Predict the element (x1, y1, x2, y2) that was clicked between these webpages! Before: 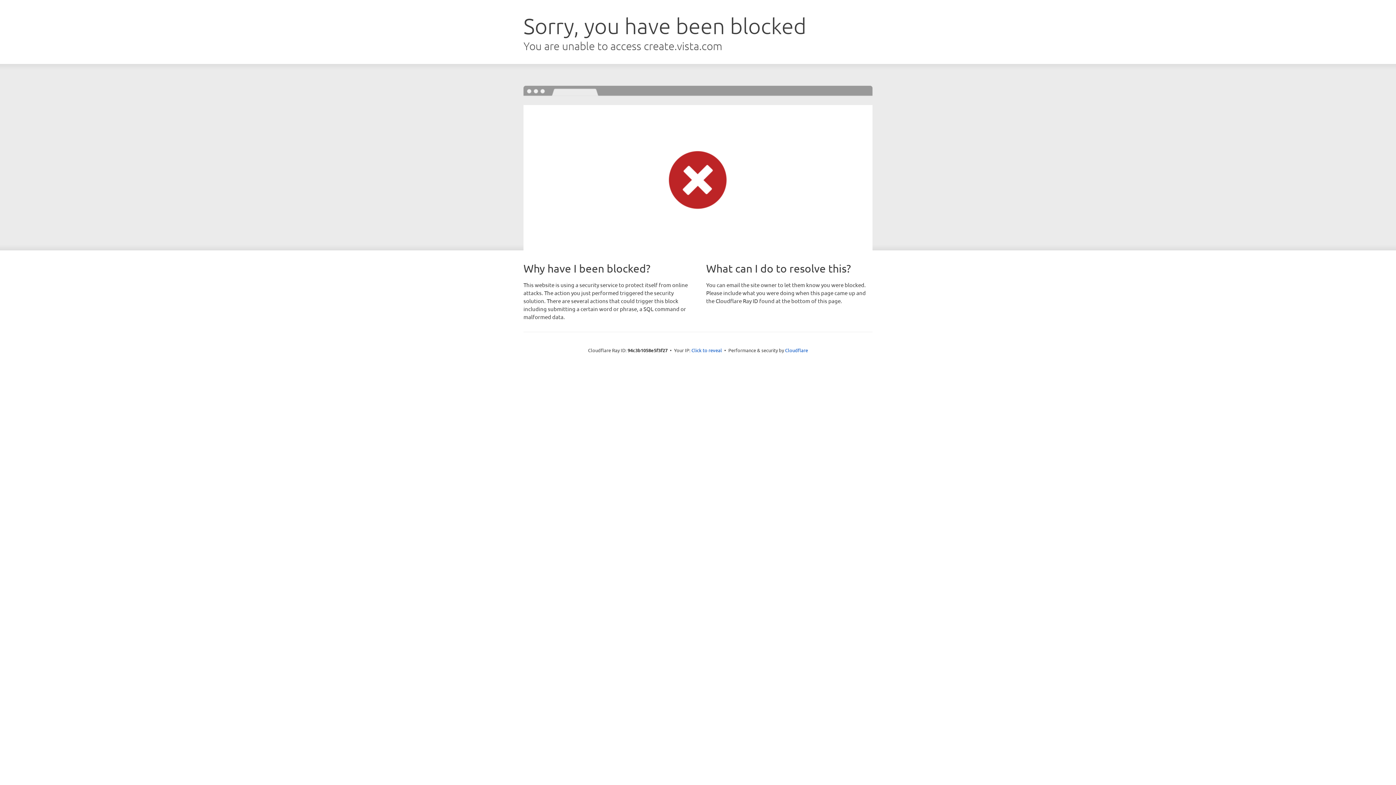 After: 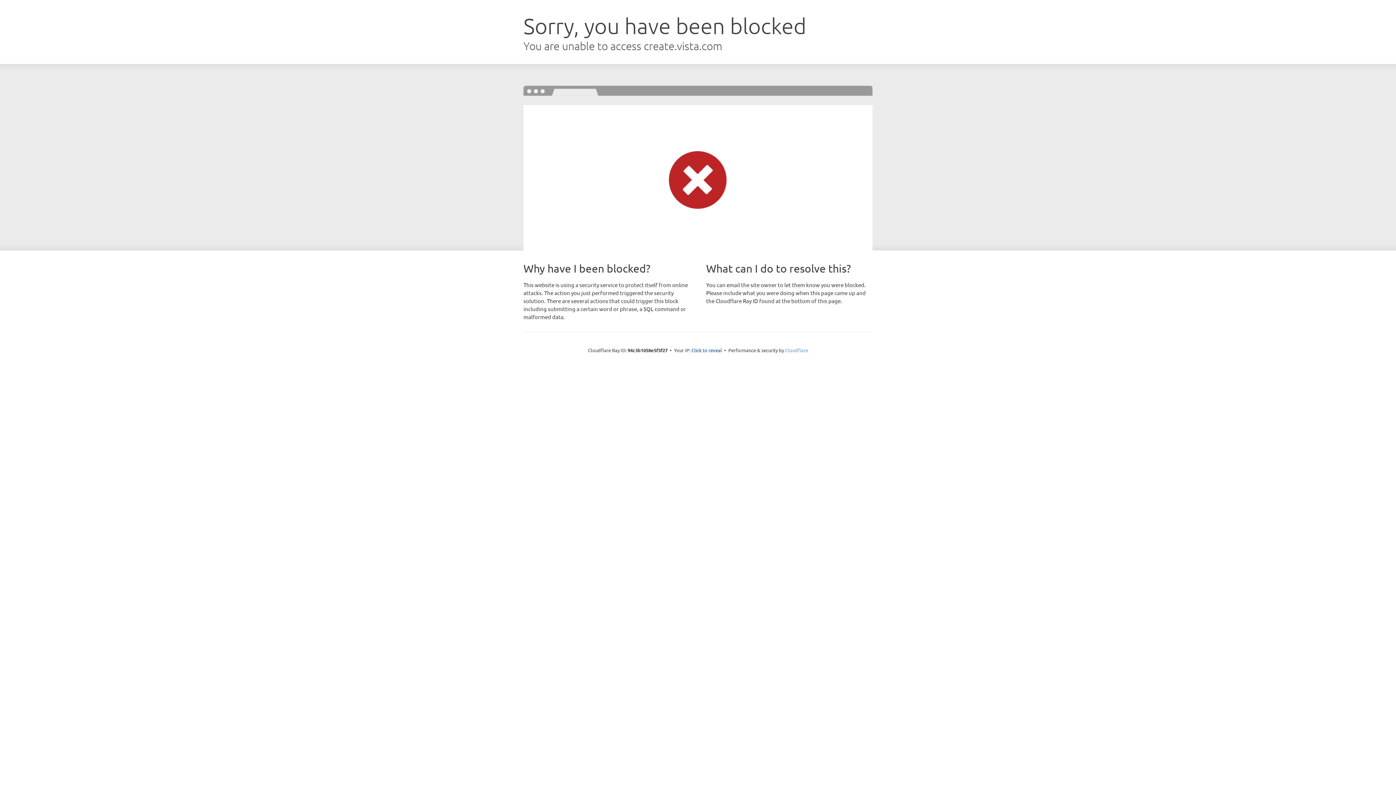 Action: bbox: (785, 347, 808, 353) label: Cloudflare